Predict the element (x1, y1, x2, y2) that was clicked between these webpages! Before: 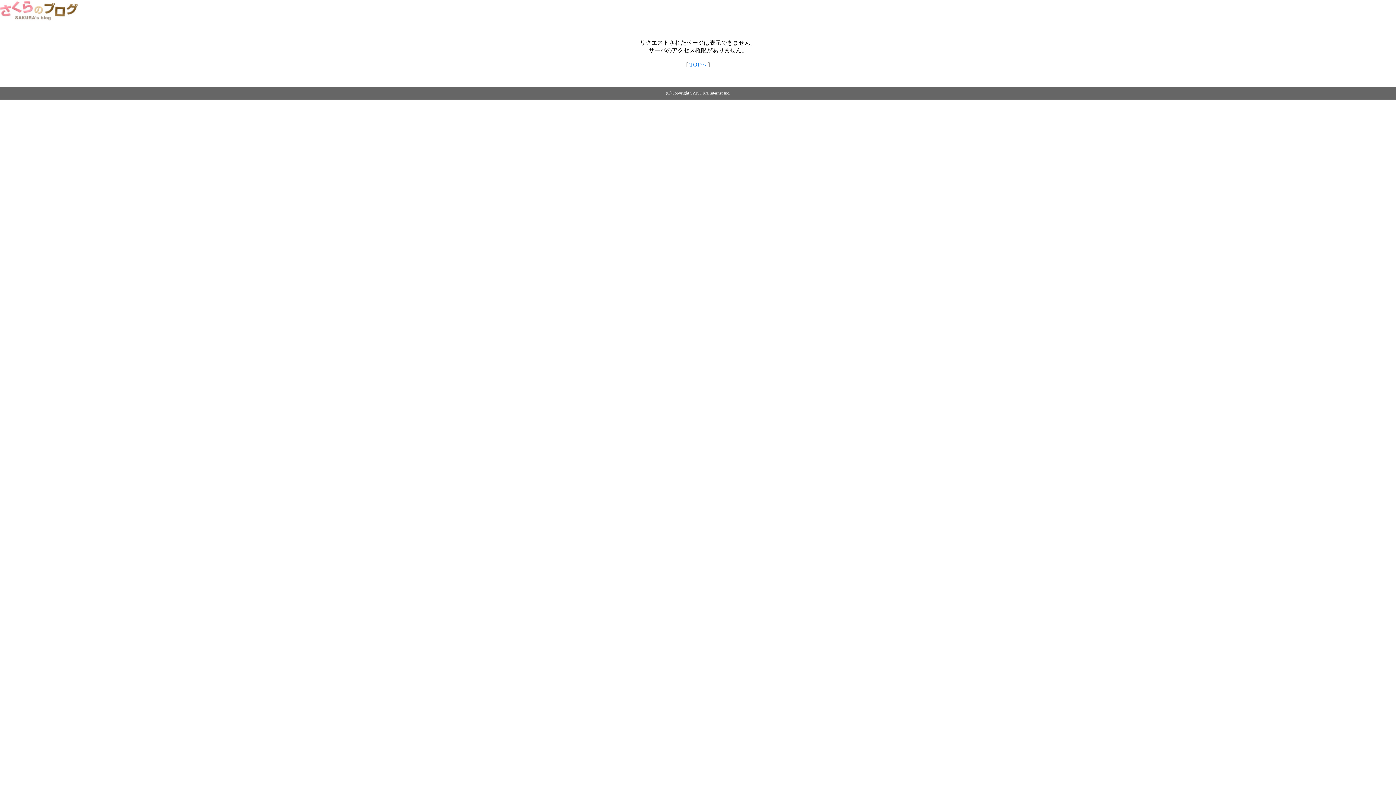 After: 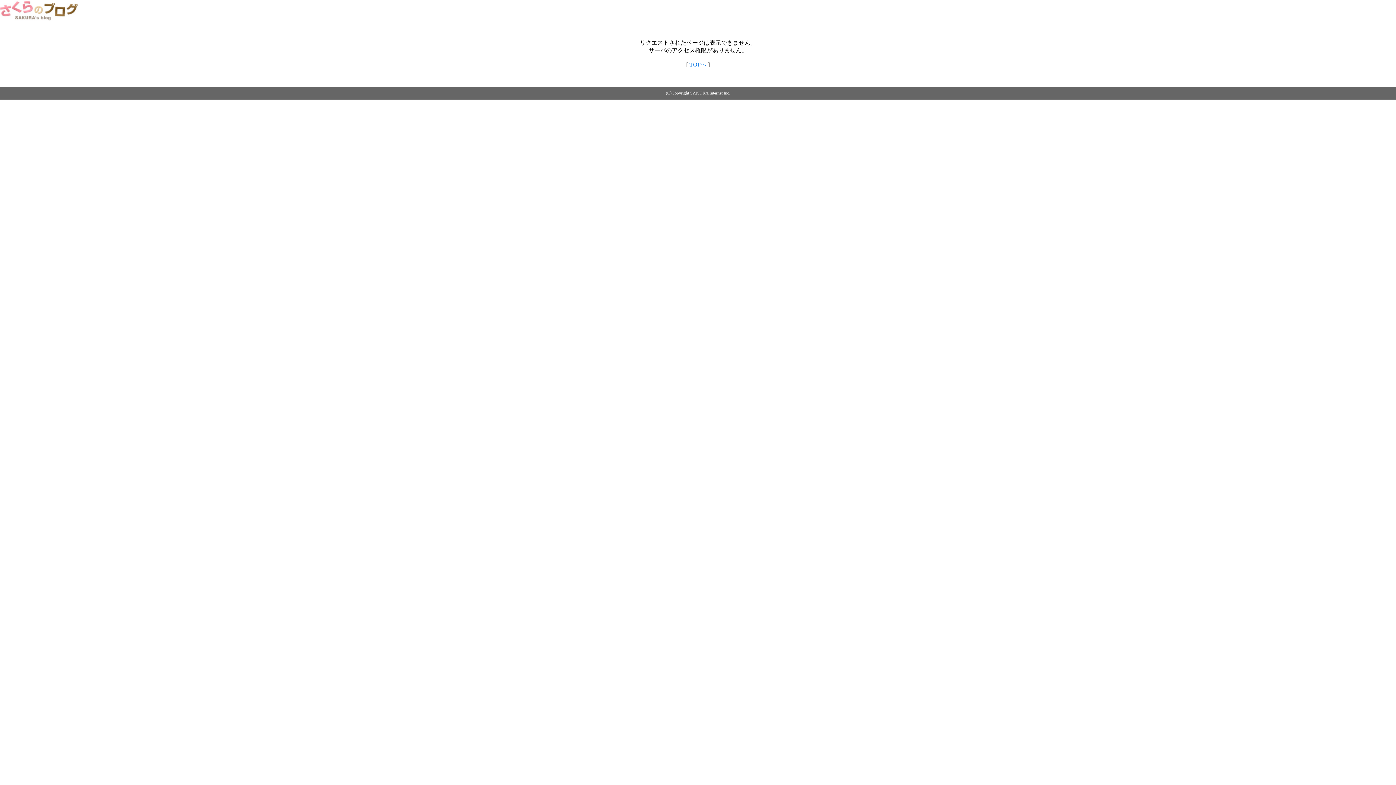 Action: bbox: (689, 61, 706, 67) label: TOPへ